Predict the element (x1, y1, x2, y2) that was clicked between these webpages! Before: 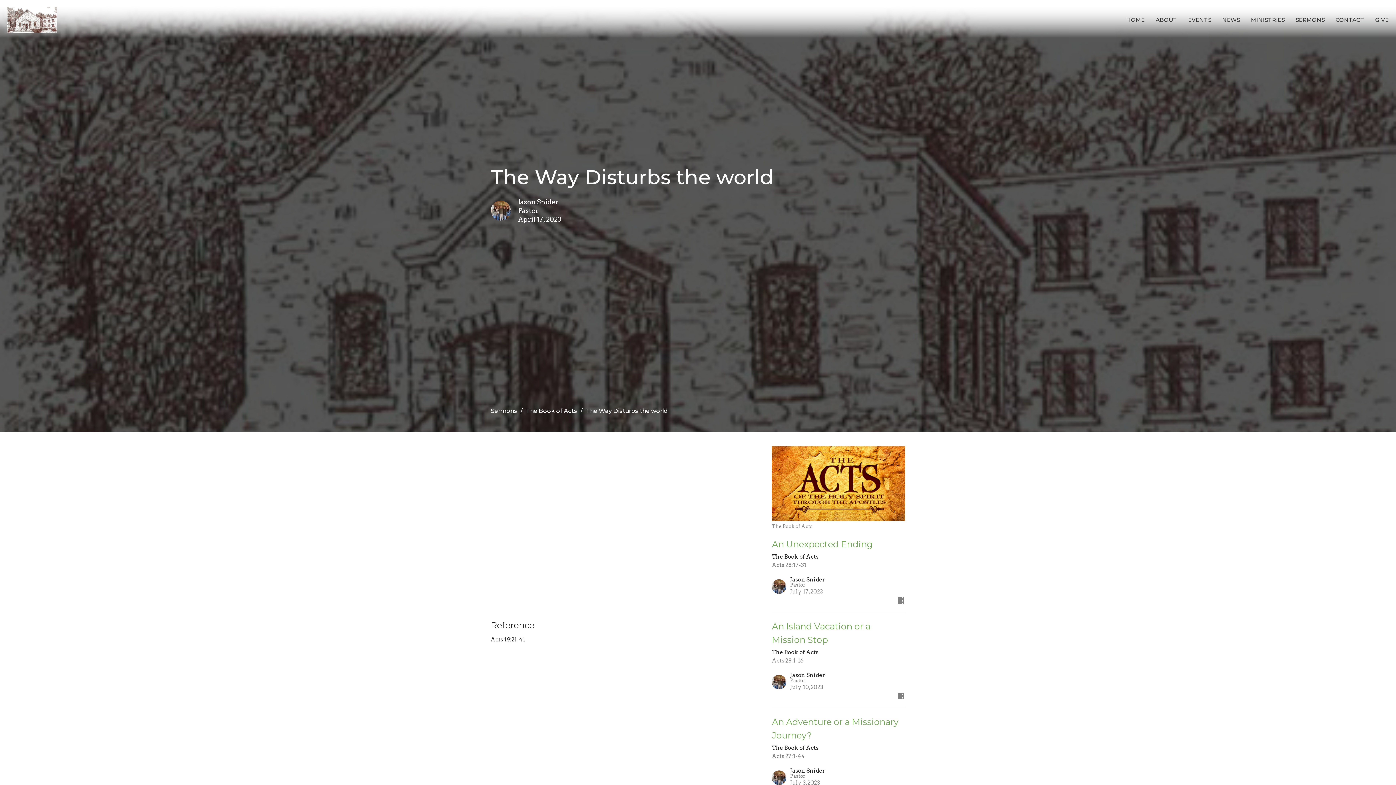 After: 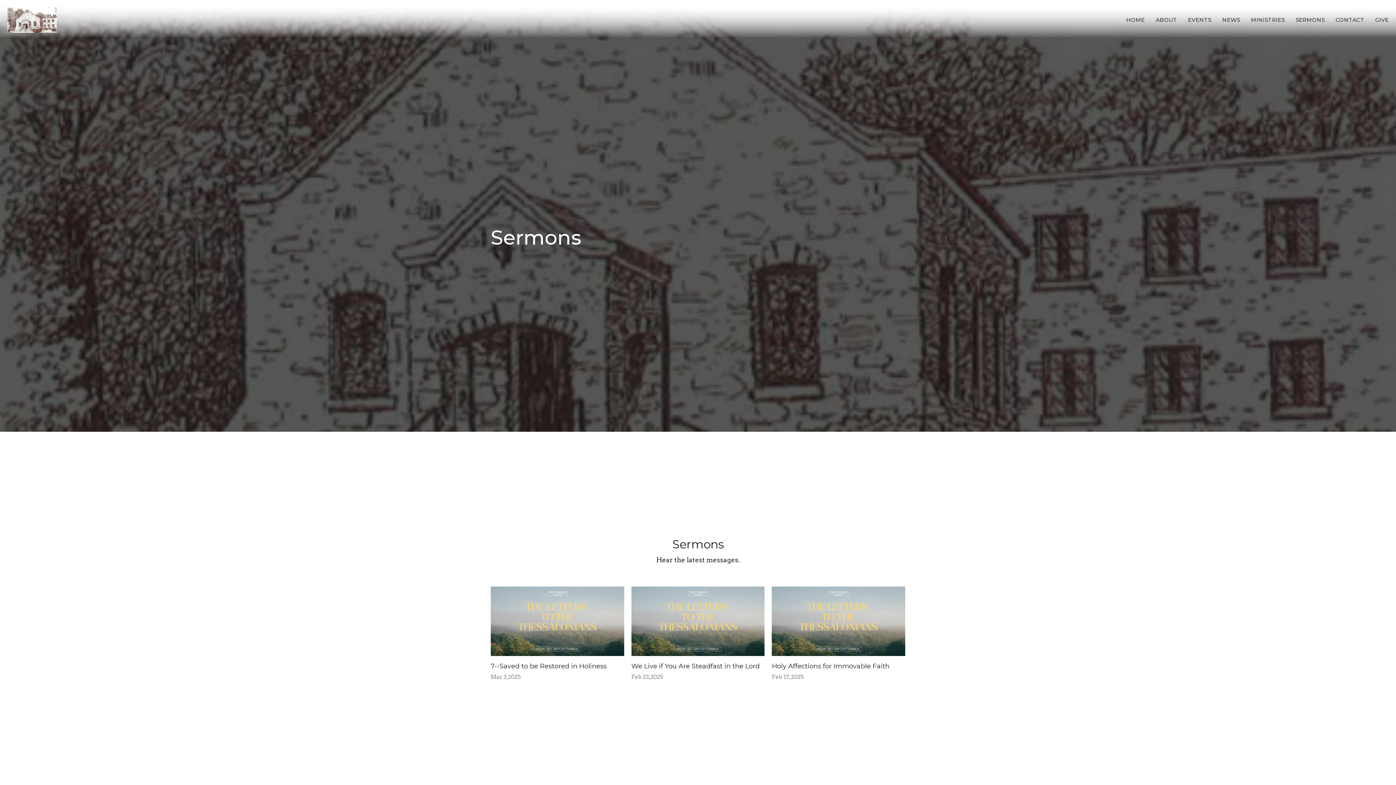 Action: bbox: (1296, 13, 1325, 25) label: SERMONS